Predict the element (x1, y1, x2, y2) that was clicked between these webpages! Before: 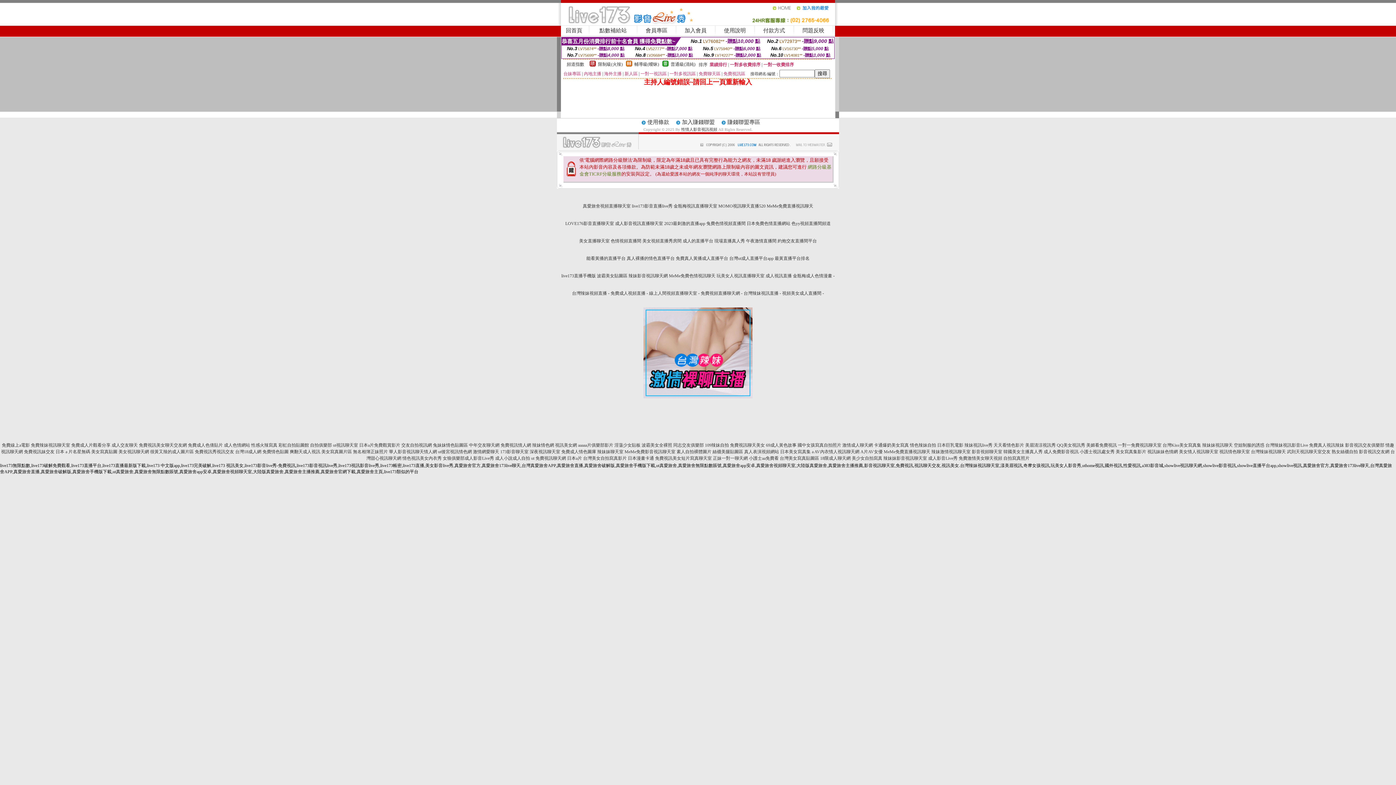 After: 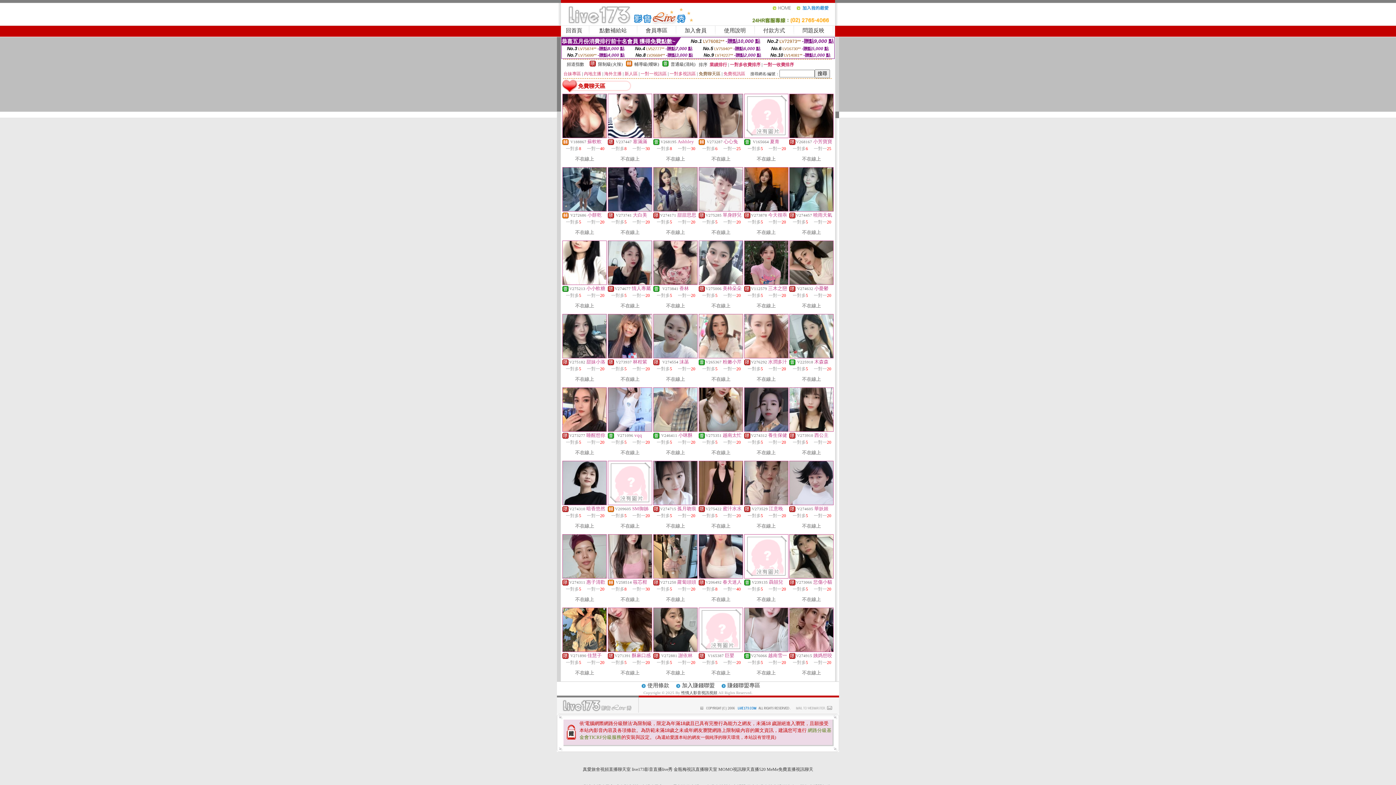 Action: label: 免費聊天區 bbox: (698, 71, 720, 76)